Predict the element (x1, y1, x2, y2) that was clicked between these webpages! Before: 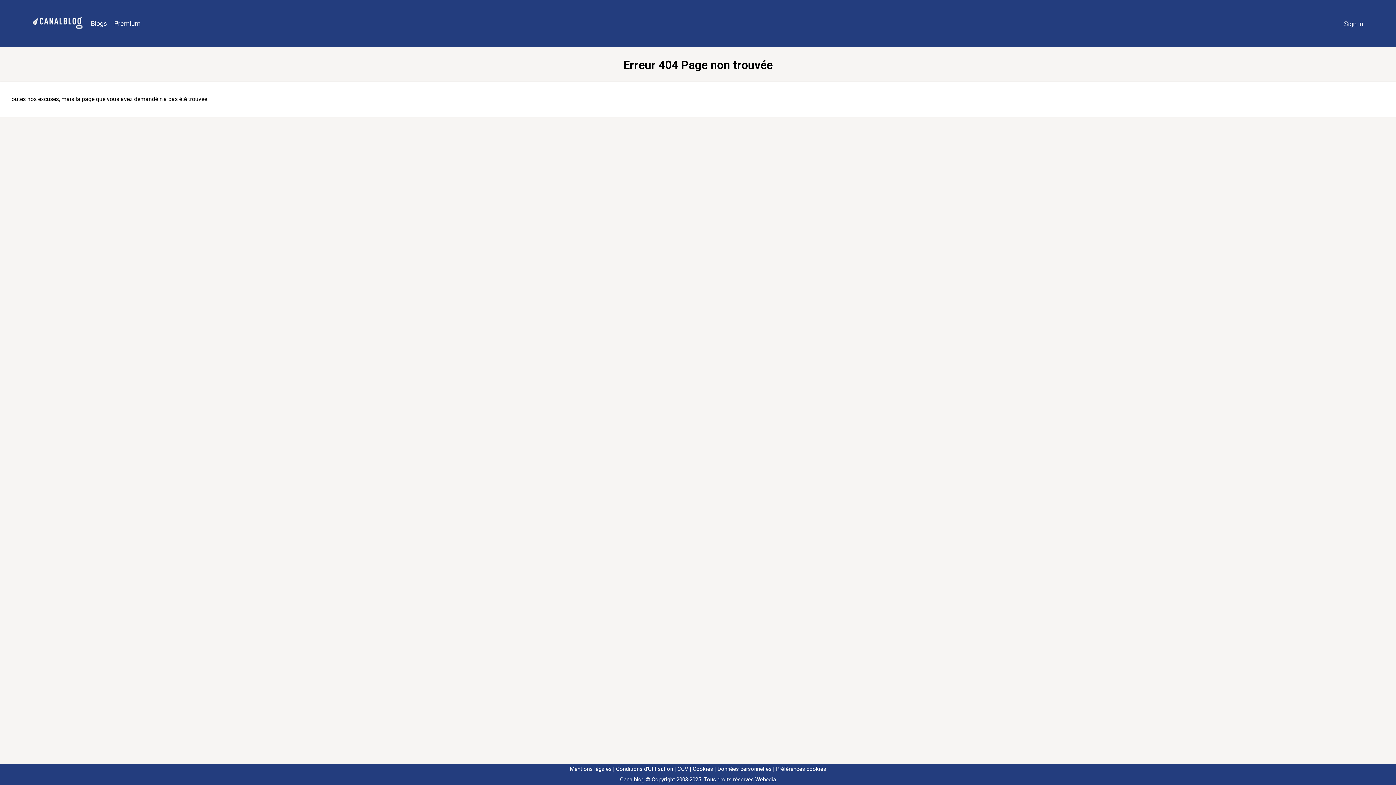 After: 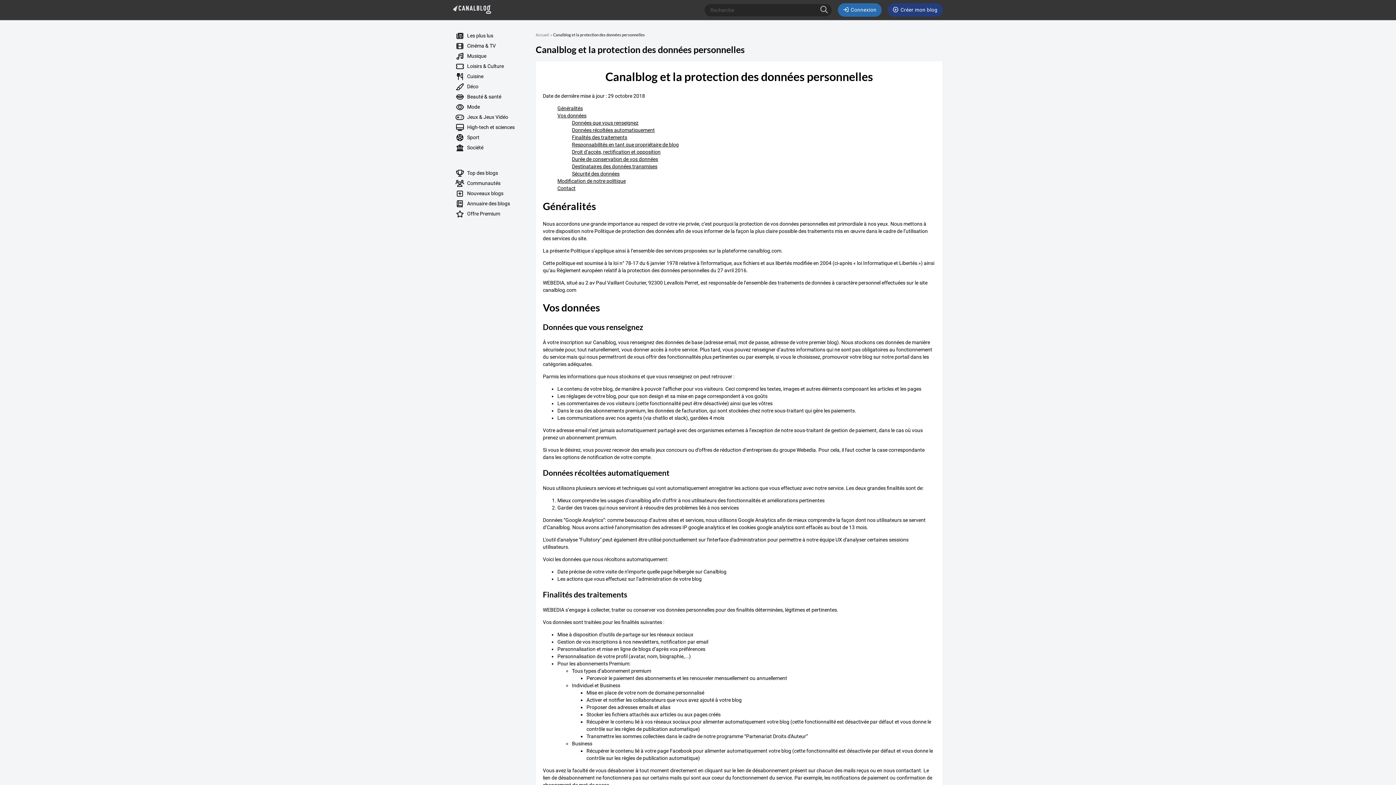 Action: bbox: (714, 766, 771, 772) label: Données personnelles